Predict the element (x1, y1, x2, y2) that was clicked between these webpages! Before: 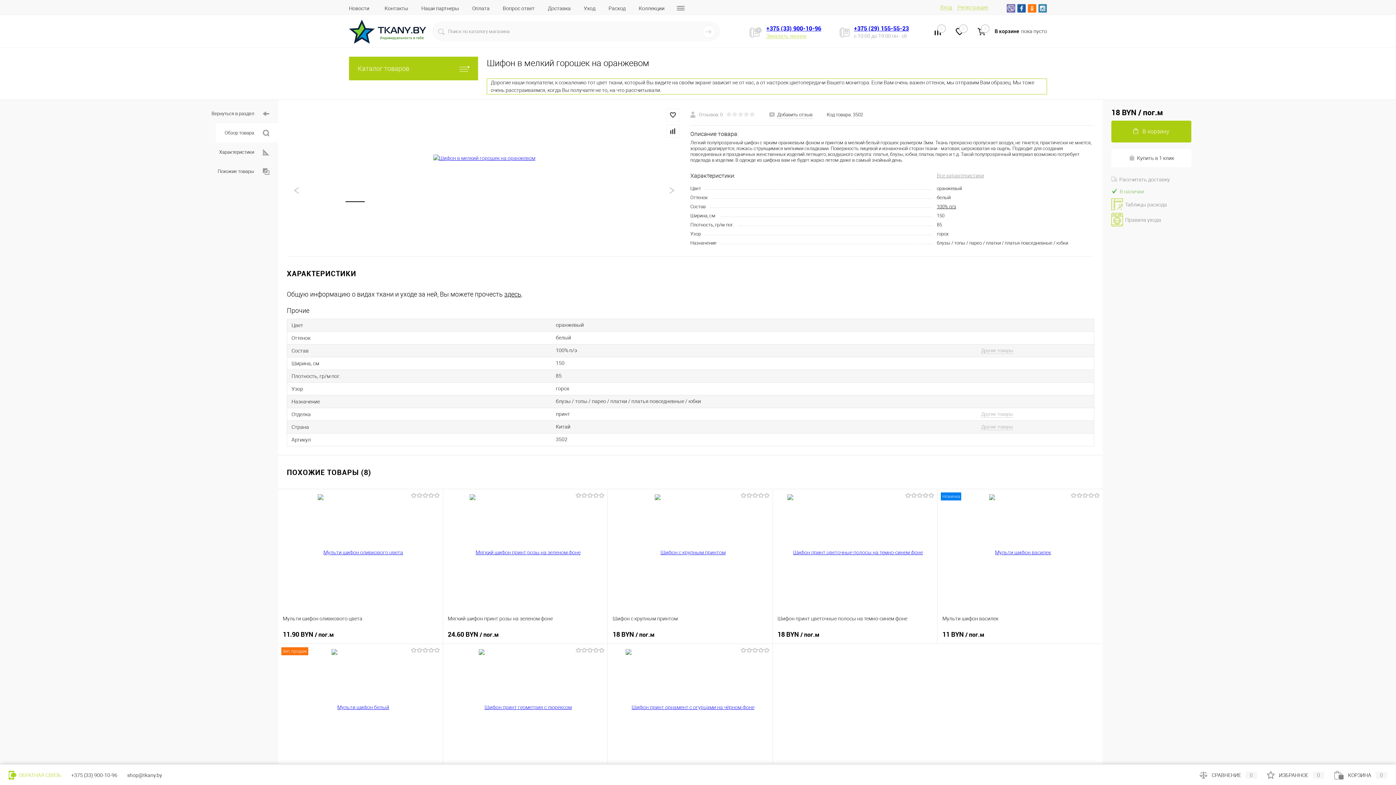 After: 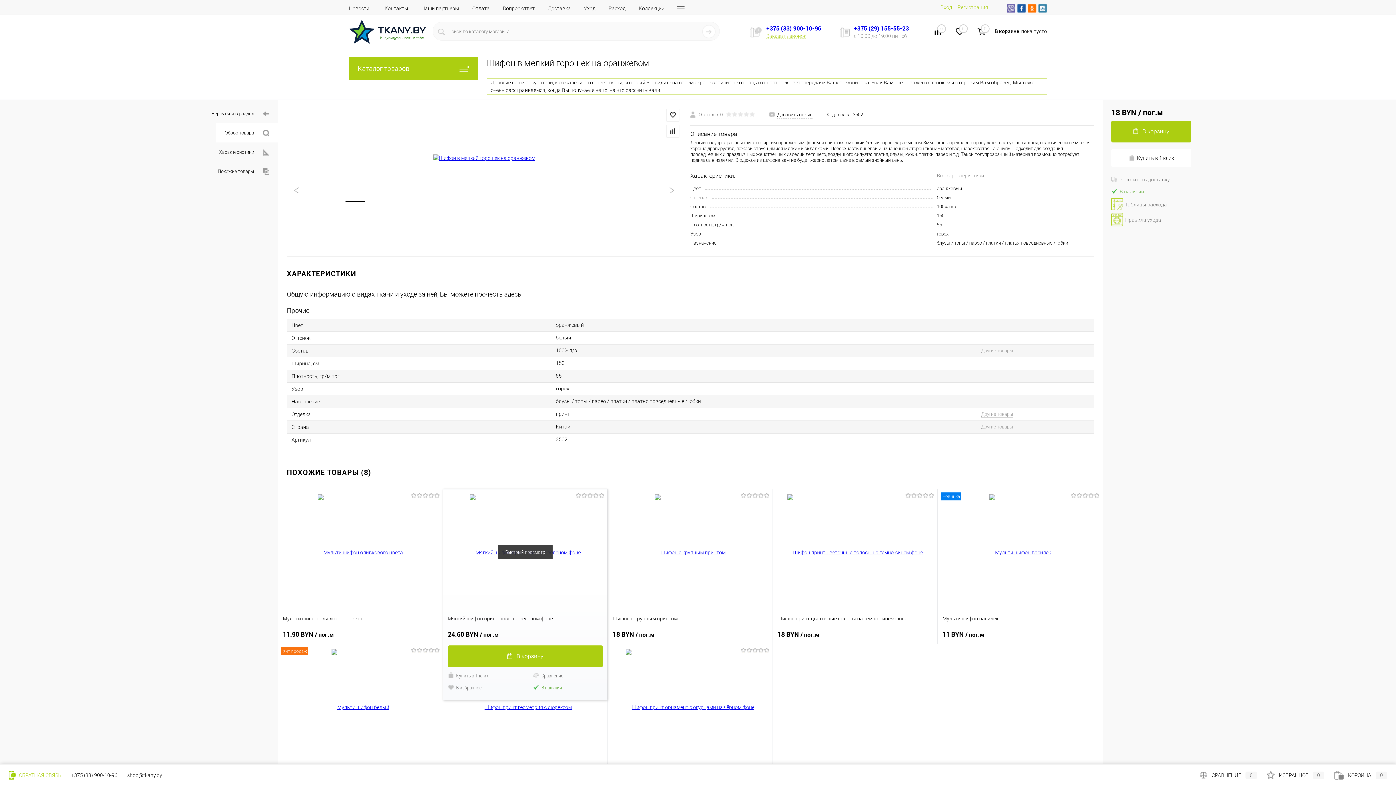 Action: bbox: (447, 630, 602, 639) label: 24.60 BYN / пог.м